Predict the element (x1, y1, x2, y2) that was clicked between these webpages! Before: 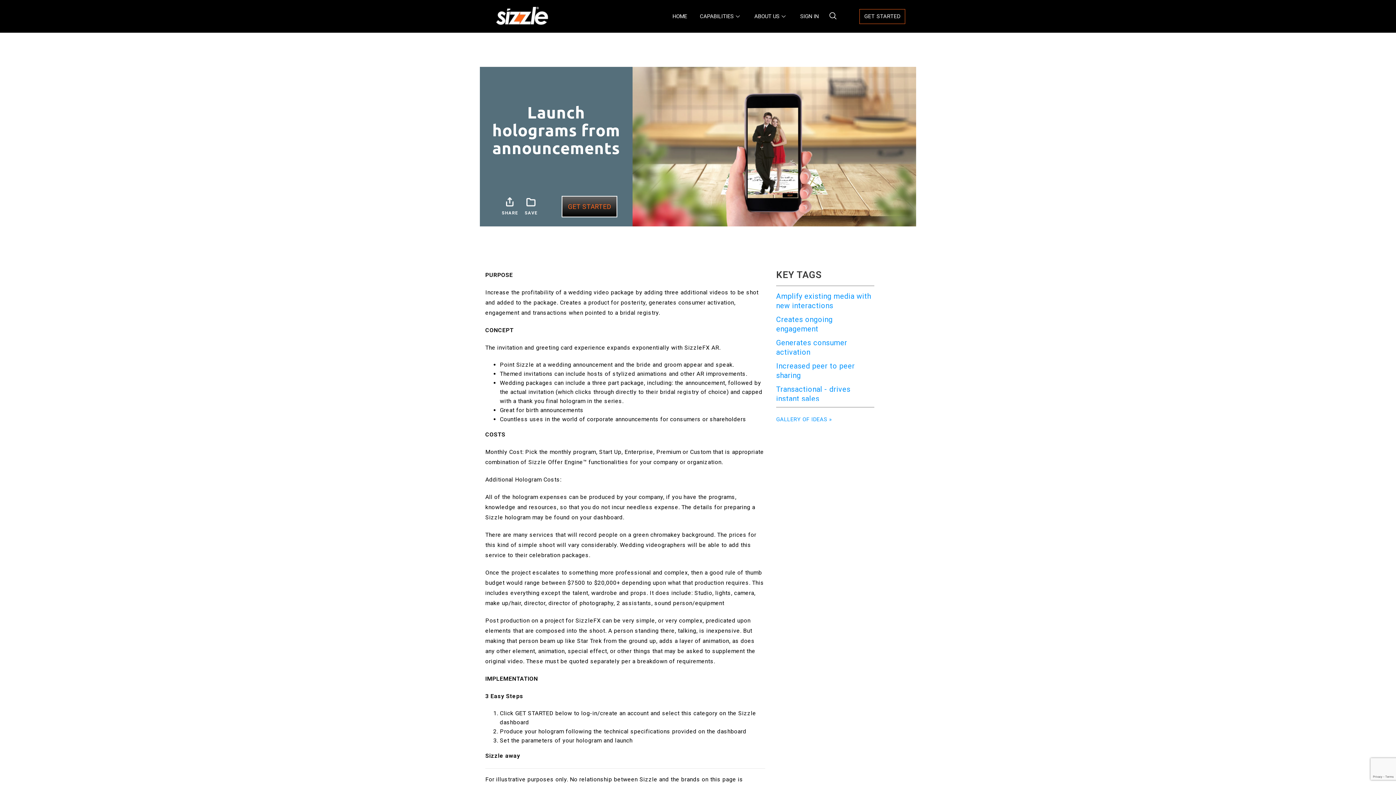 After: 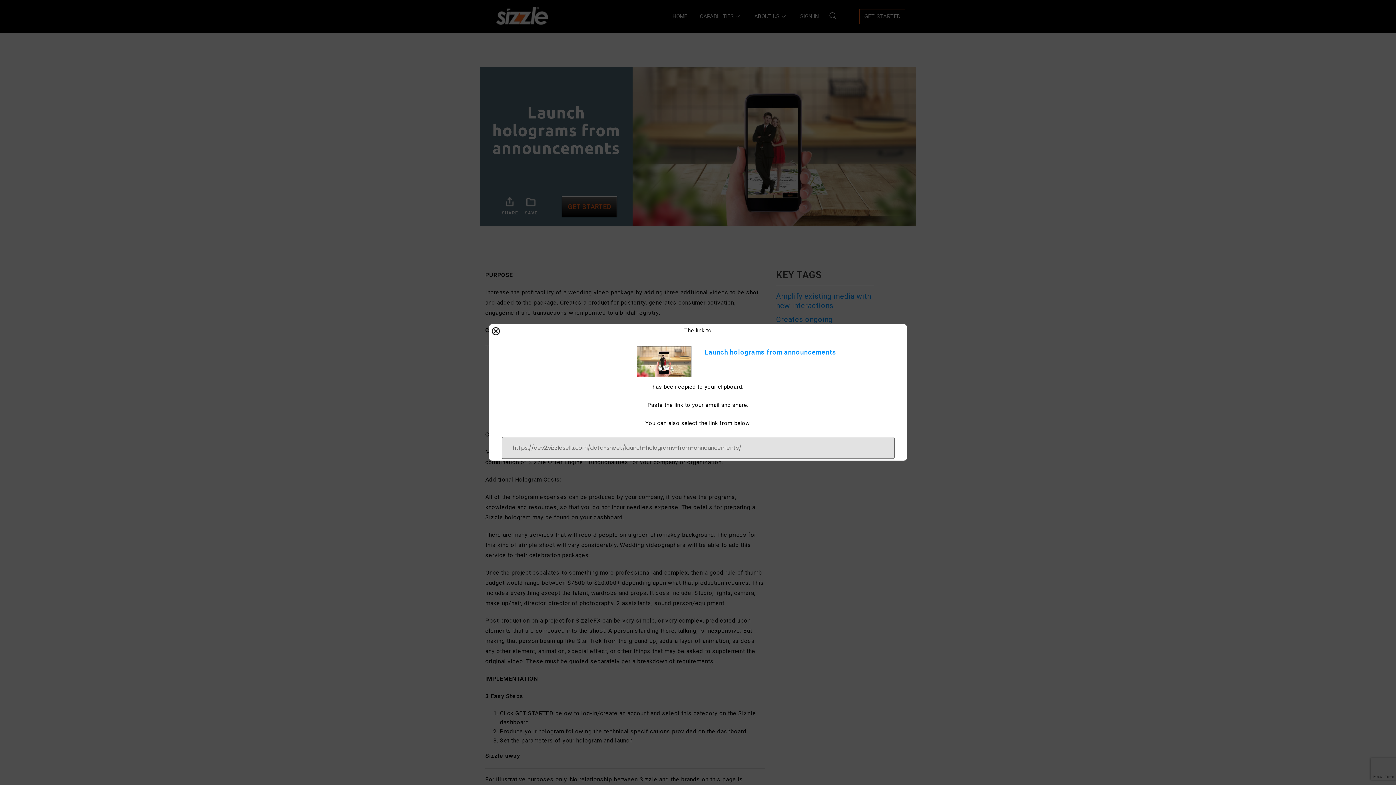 Action: bbox: (501, 196, 518, 218) label: SHARE